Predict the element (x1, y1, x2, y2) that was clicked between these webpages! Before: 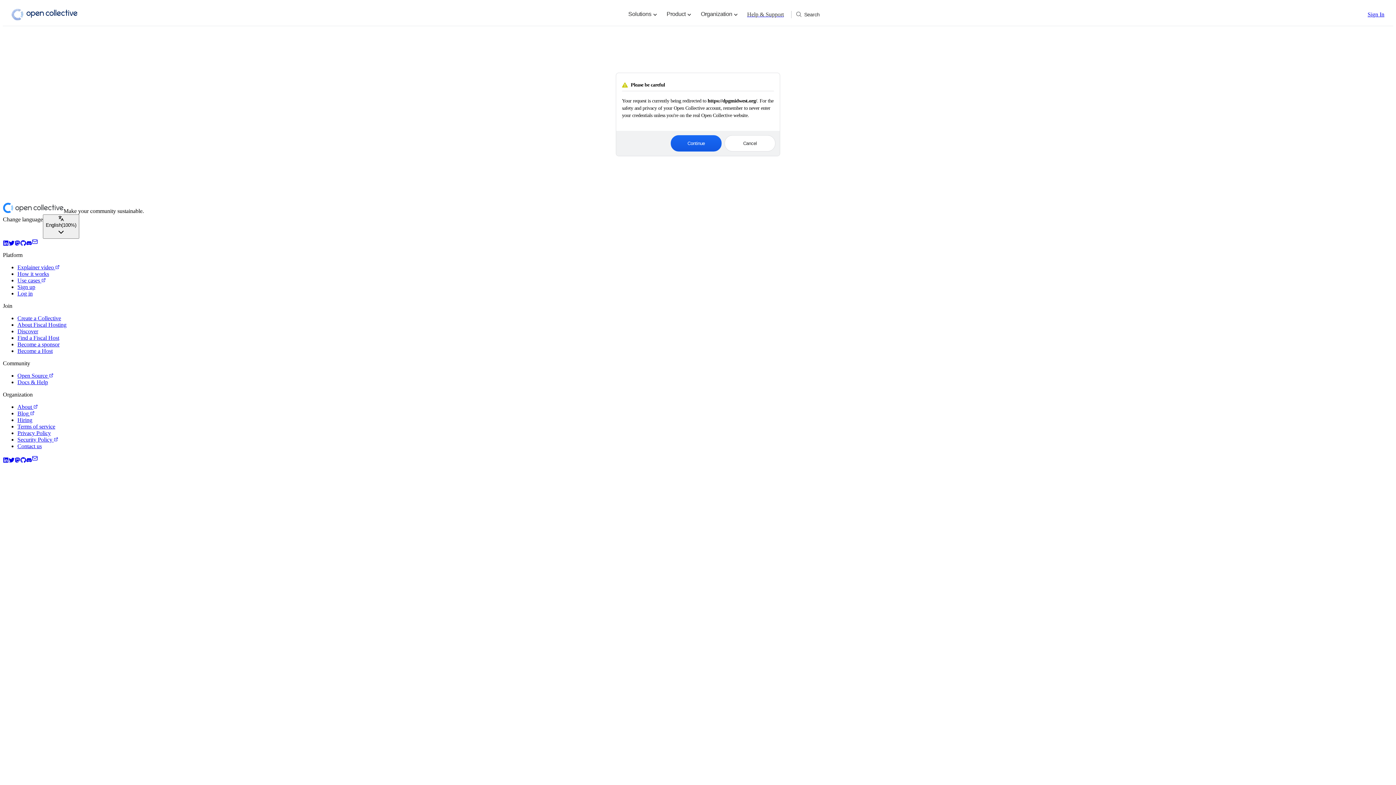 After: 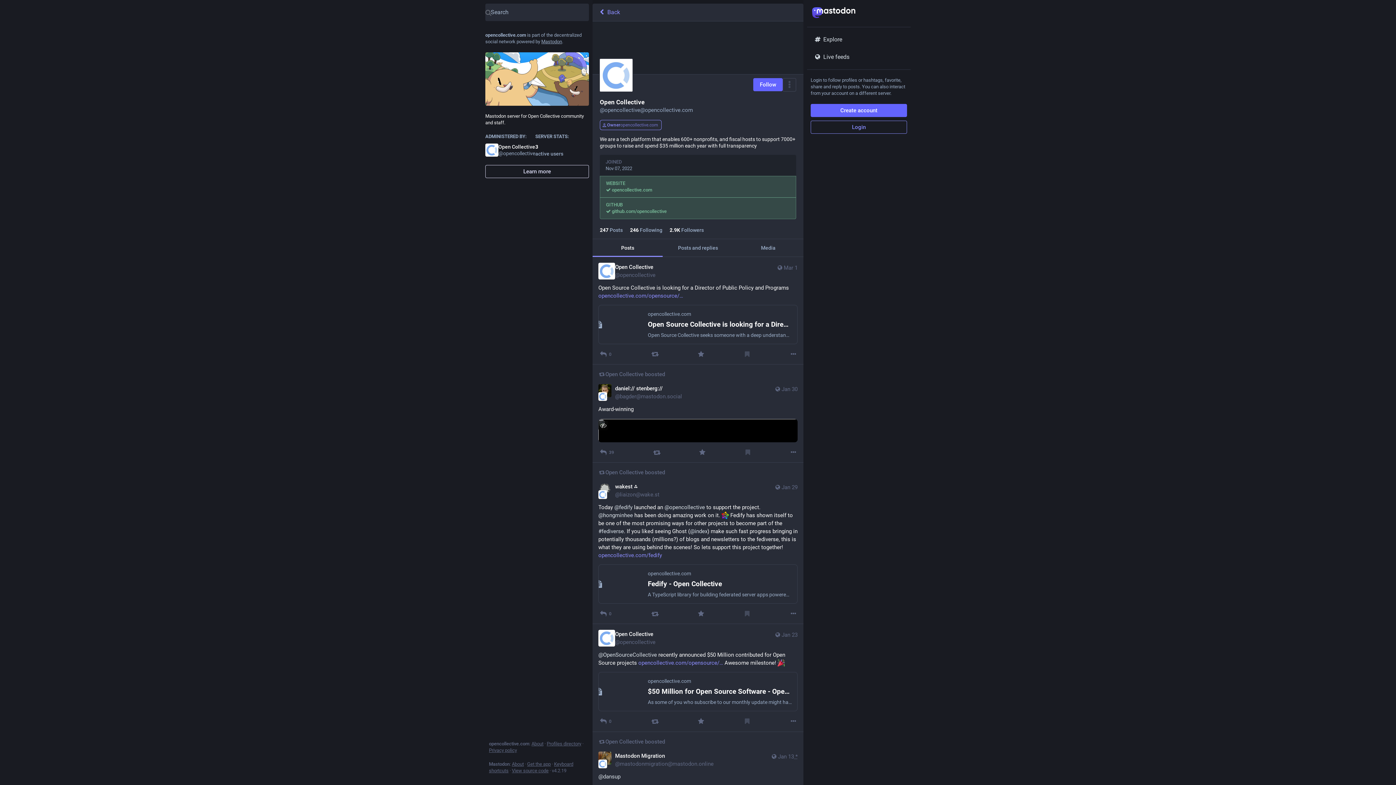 Action: bbox: (14, 239, 20, 245) label: Open Collective Mastodon link